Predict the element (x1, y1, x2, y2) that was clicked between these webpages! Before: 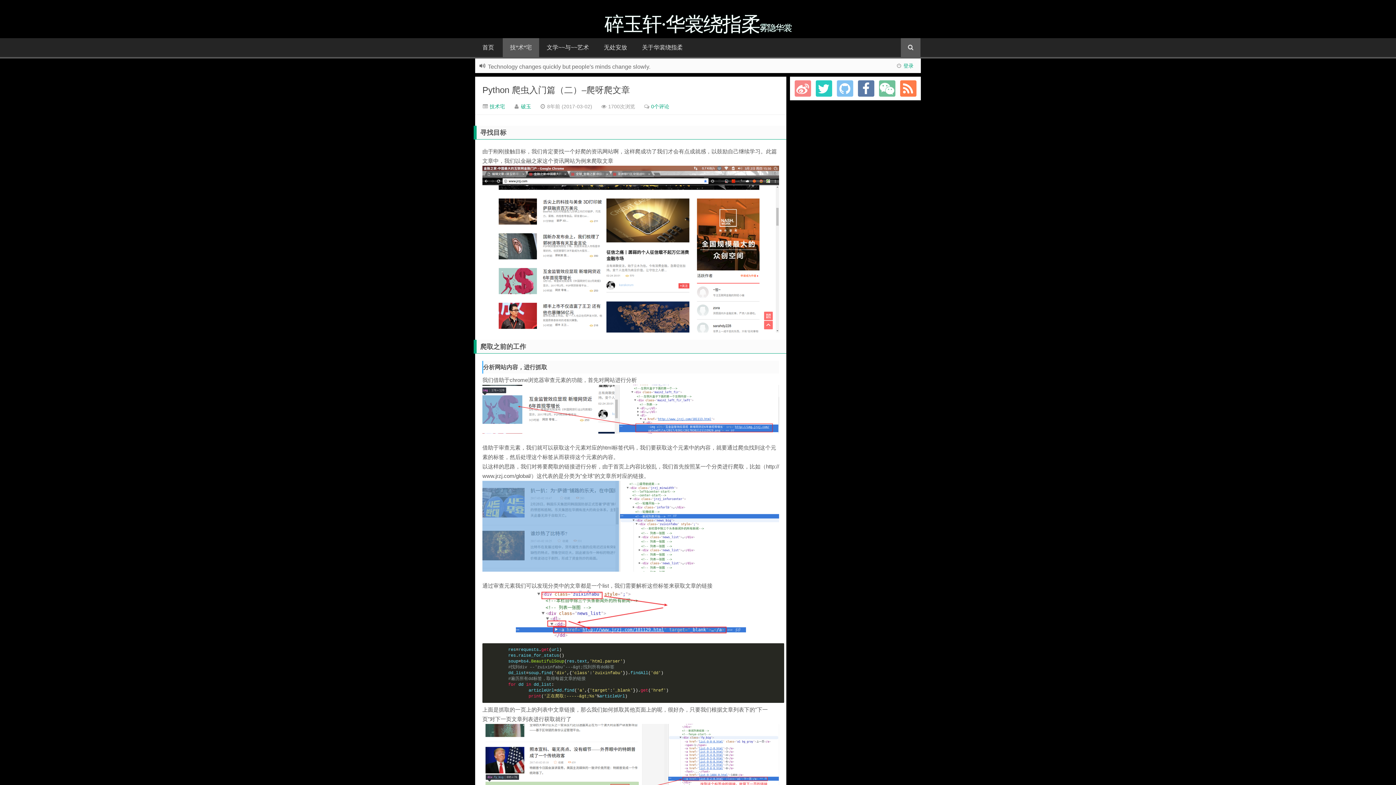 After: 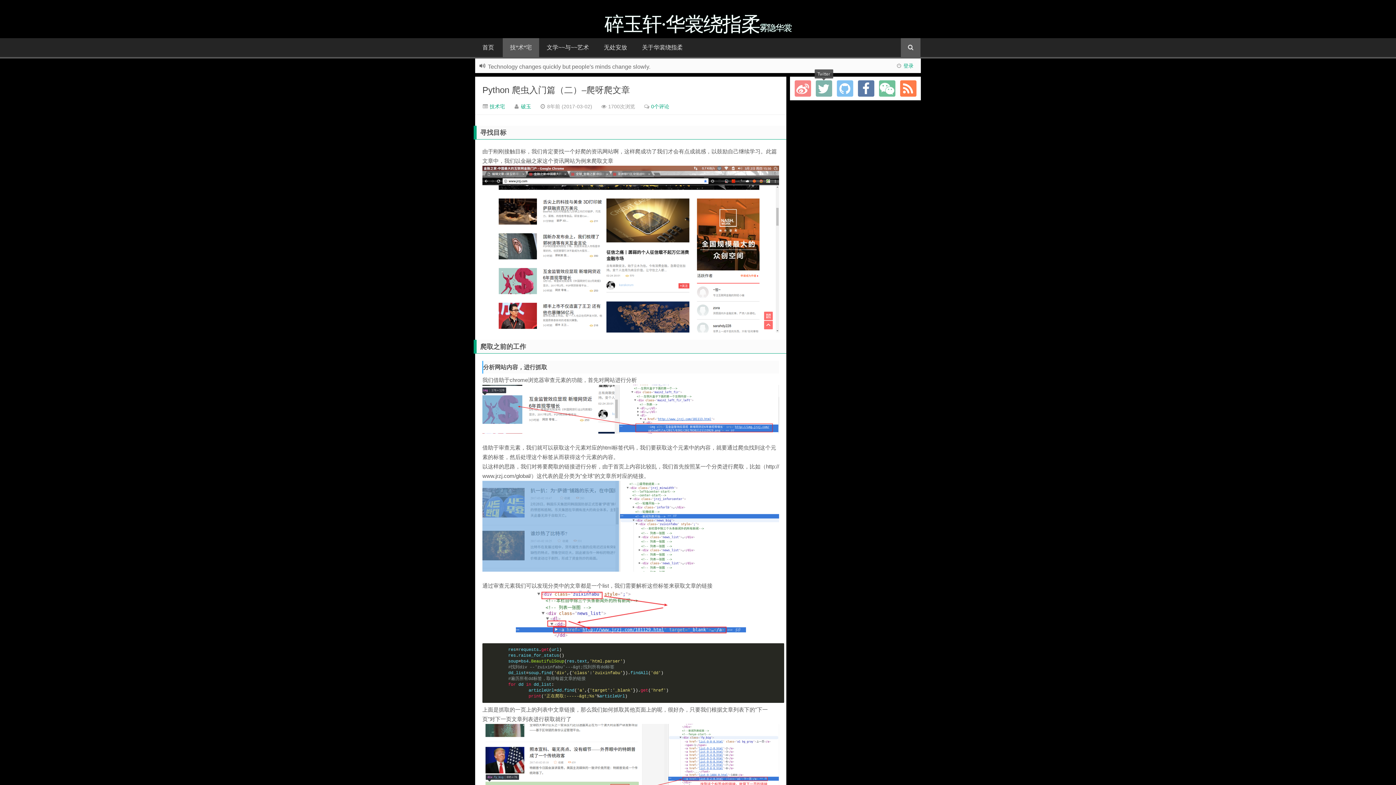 Action: bbox: (815, 80, 832, 96)